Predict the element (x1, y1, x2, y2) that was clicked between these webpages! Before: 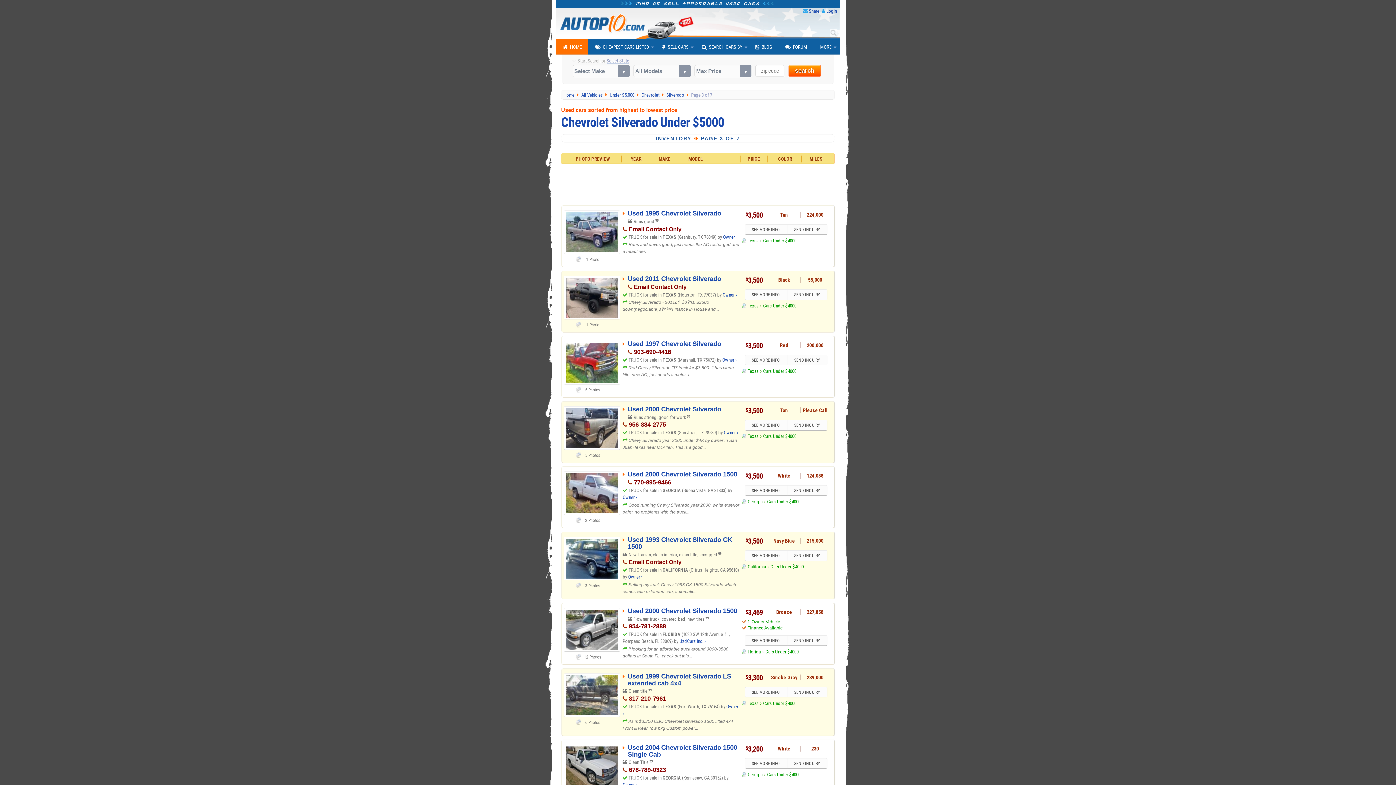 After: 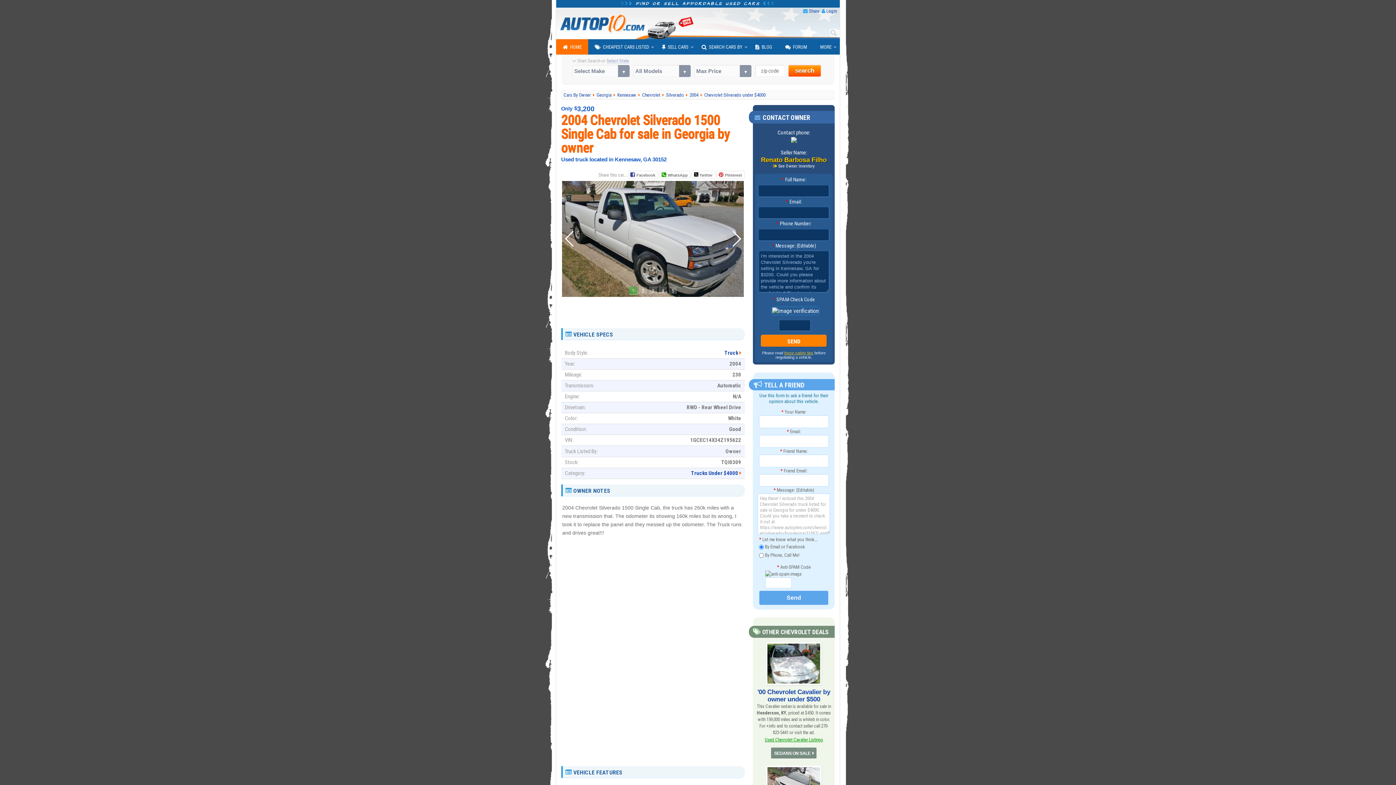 Action: label: Used 2004 Chevrolet Silverado 1500 Single Cab bbox: (627, 744, 737, 758)